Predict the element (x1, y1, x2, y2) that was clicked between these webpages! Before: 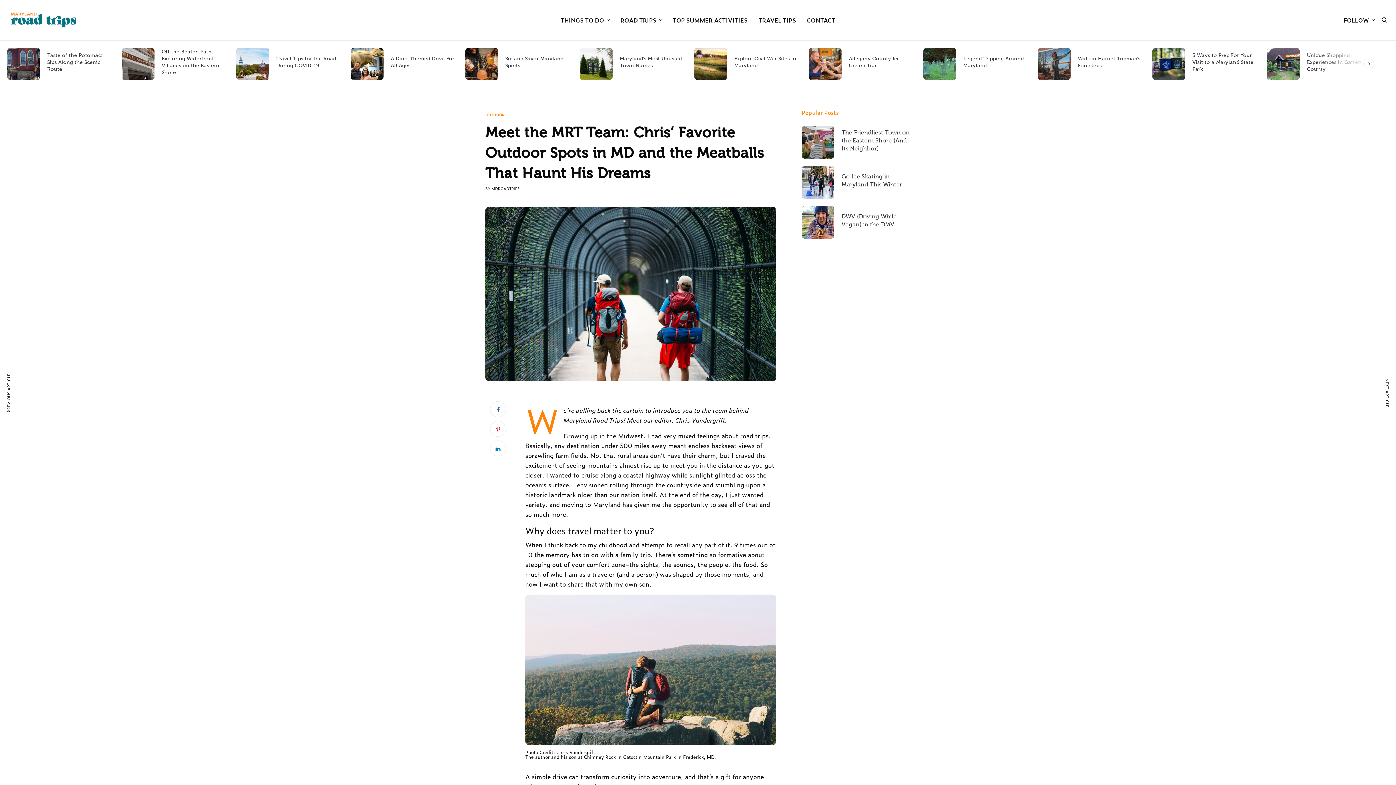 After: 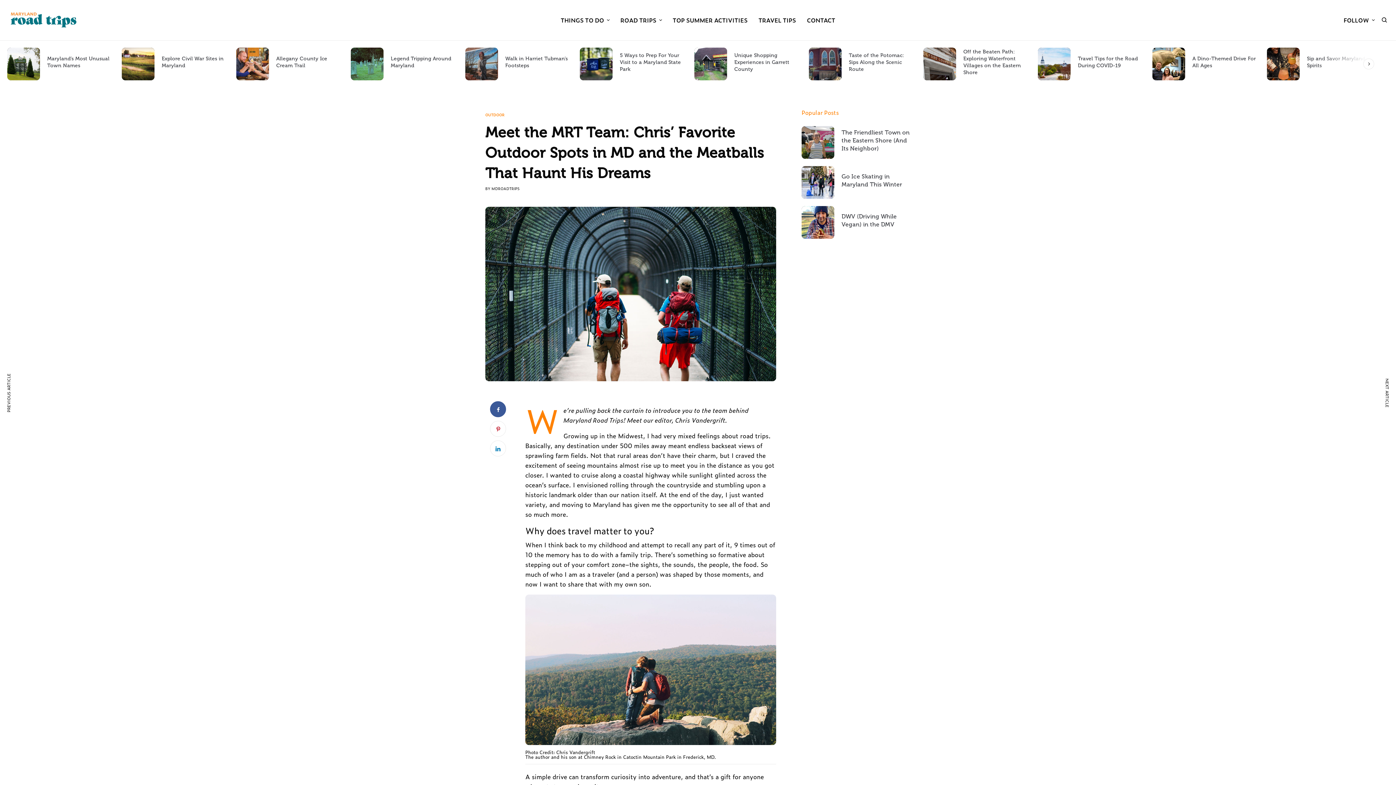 Action: bbox: (490, 401, 506, 417)